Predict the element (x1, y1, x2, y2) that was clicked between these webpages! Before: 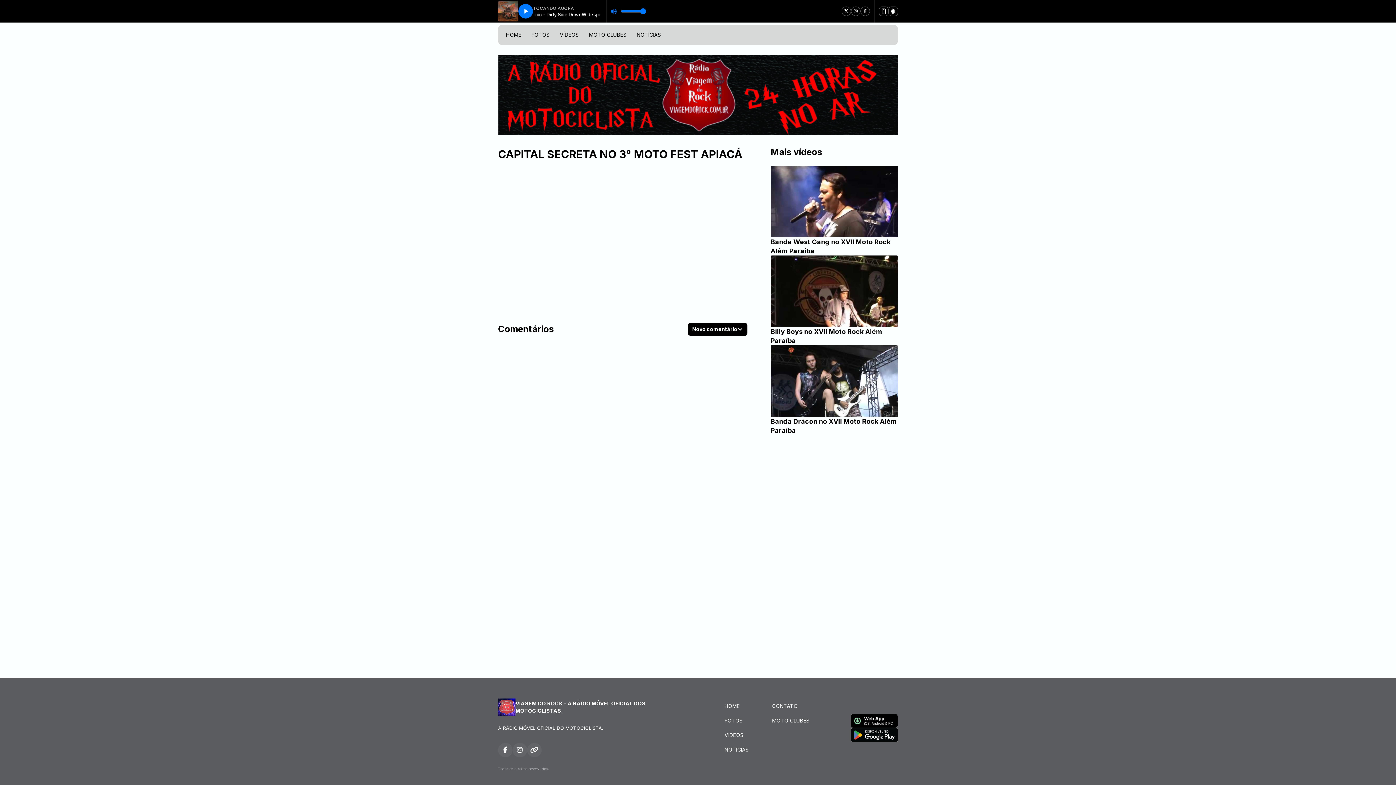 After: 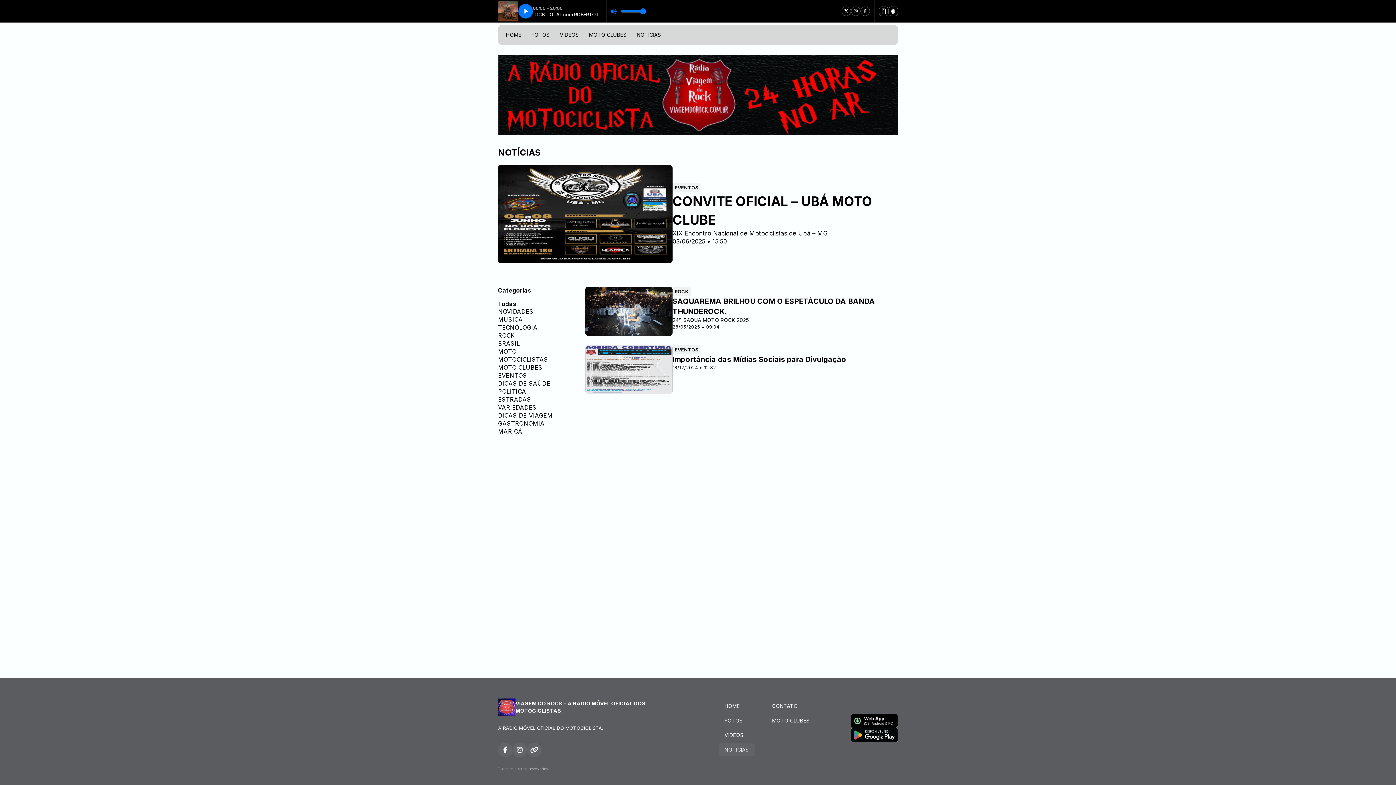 Action: bbox: (718, 743, 754, 756) label: NOTÍCIAS